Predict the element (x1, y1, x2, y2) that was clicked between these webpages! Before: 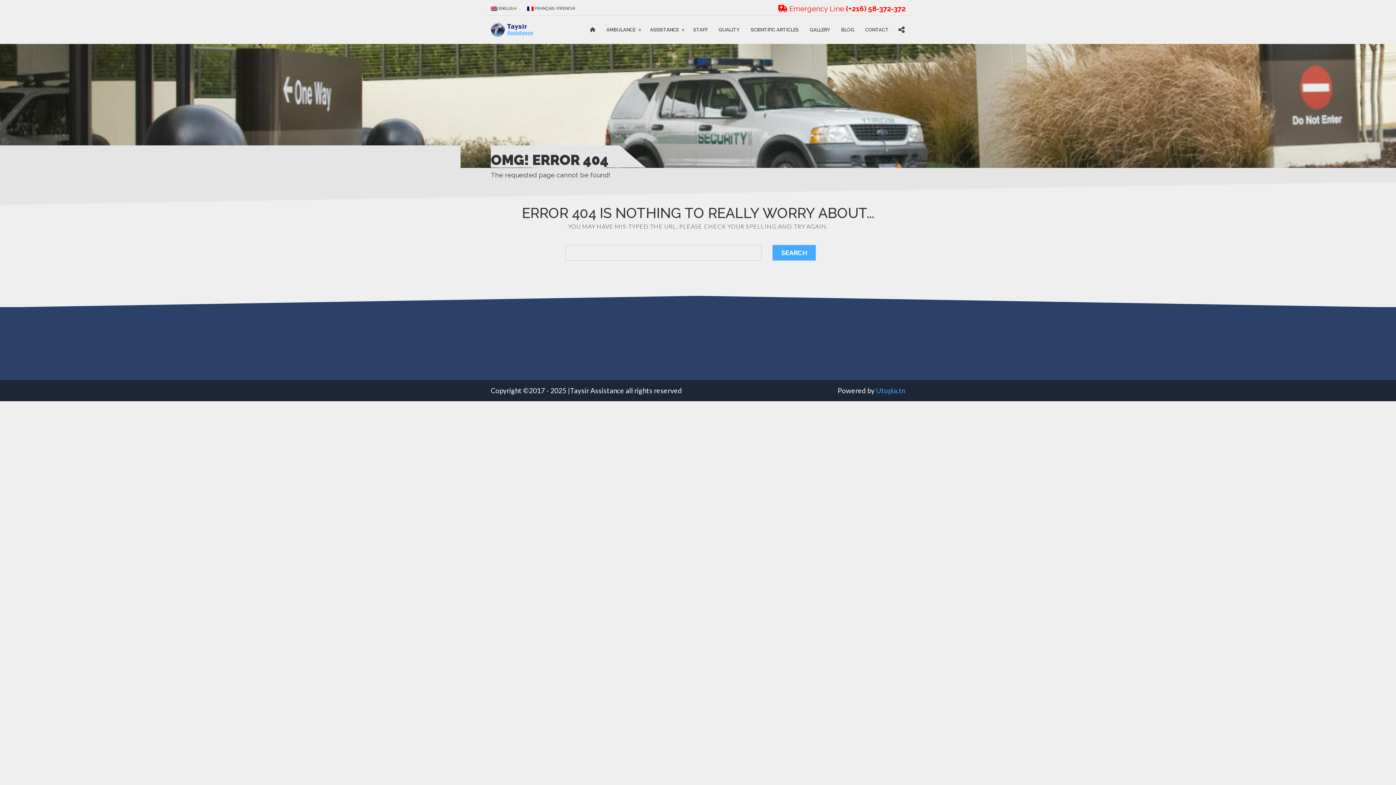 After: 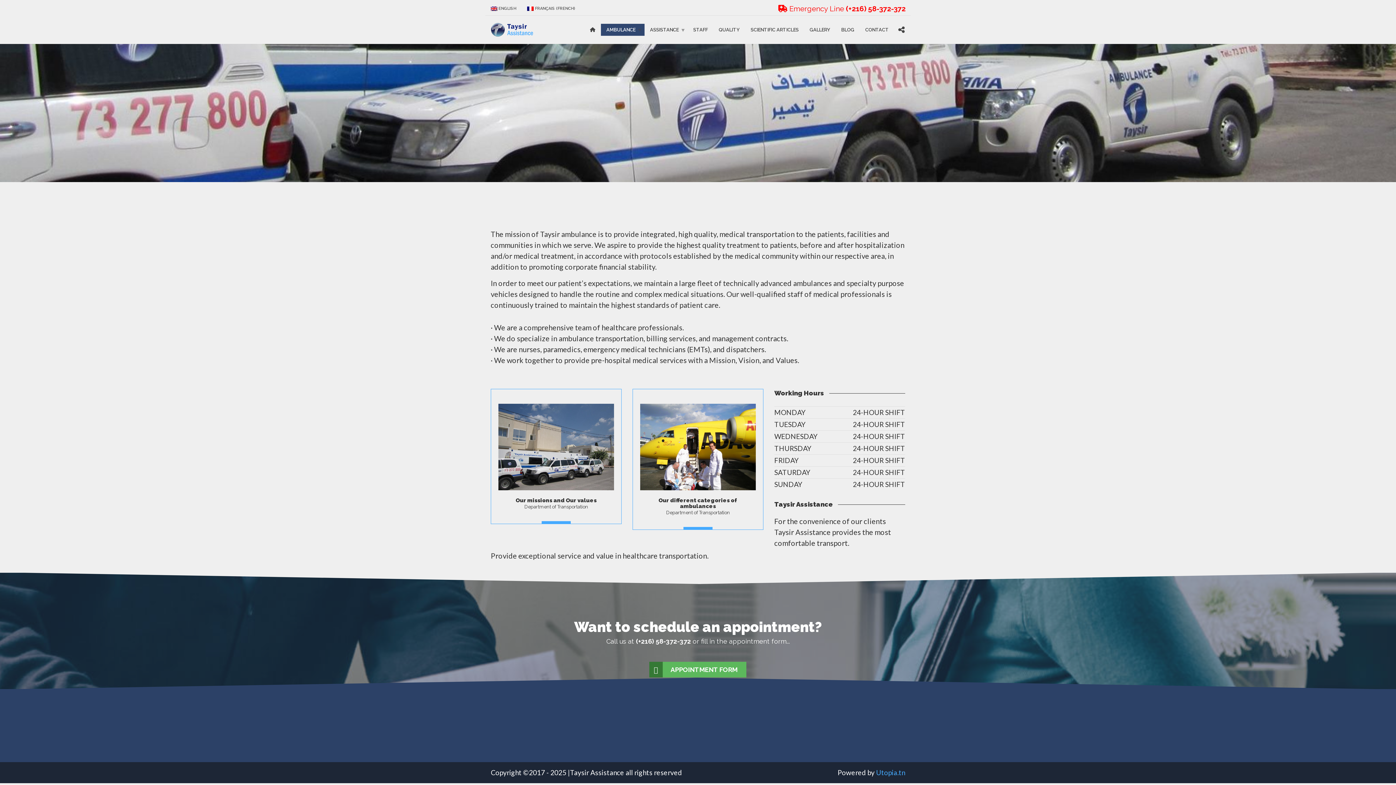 Action: label: AMBULANCE bbox: (601, 23, 644, 35)